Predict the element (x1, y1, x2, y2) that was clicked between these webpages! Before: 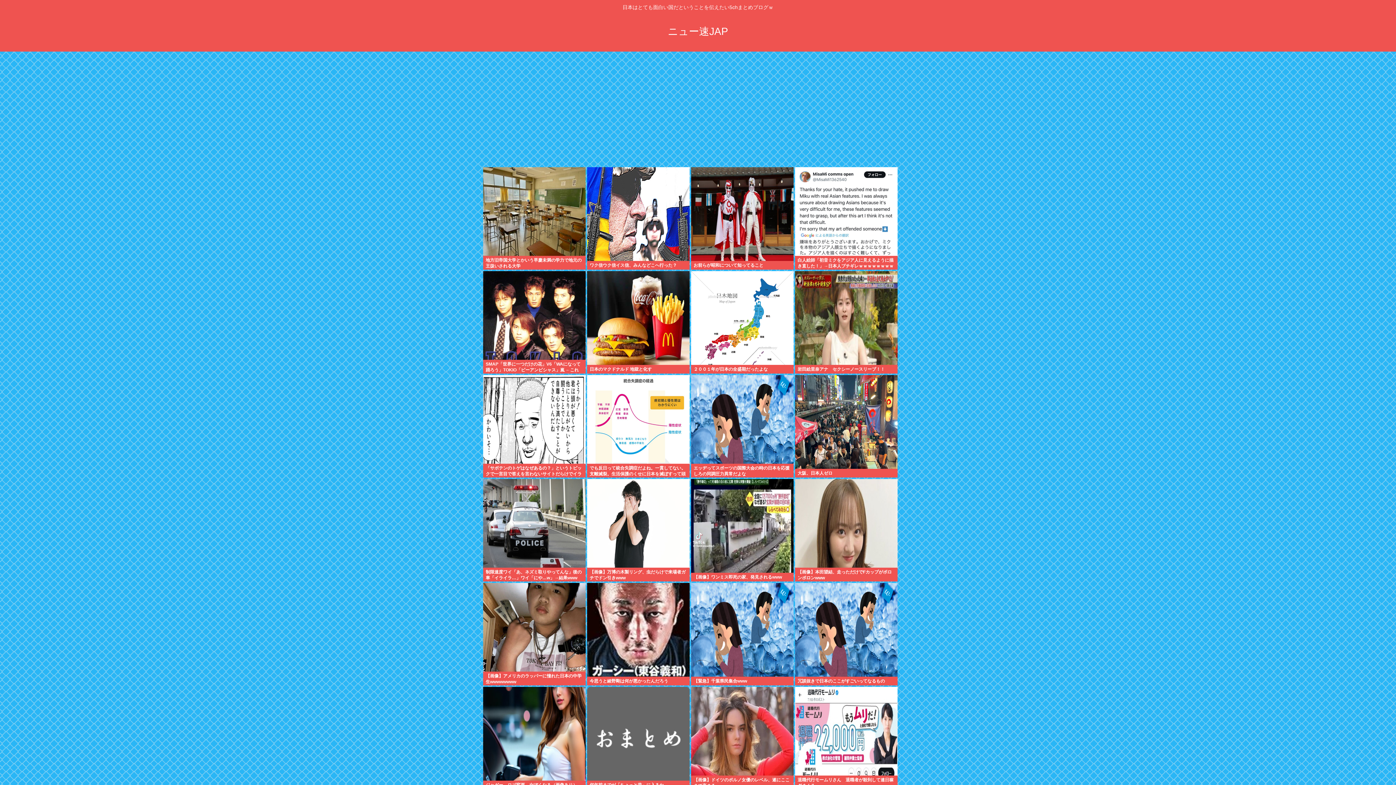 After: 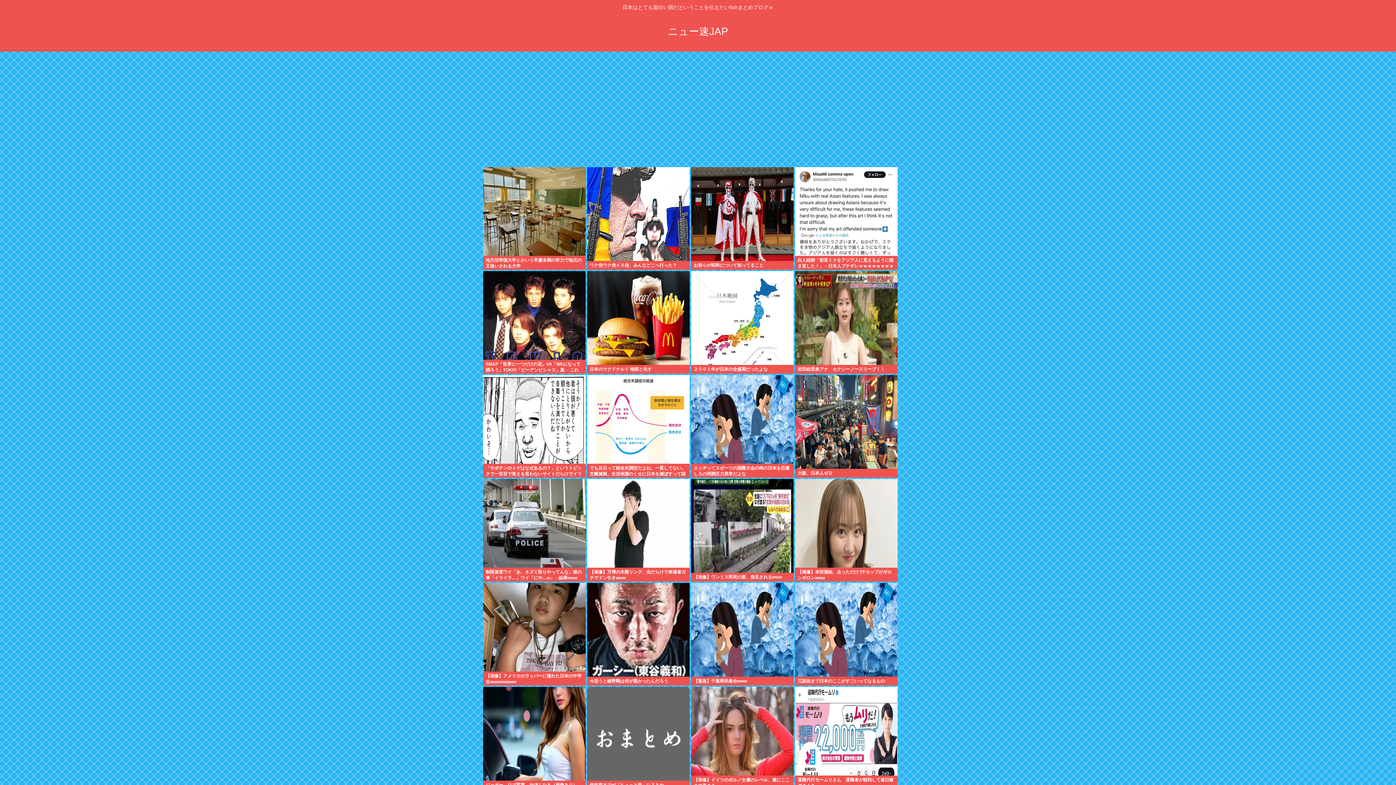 Action: bbox: (795, 479, 897, 581)